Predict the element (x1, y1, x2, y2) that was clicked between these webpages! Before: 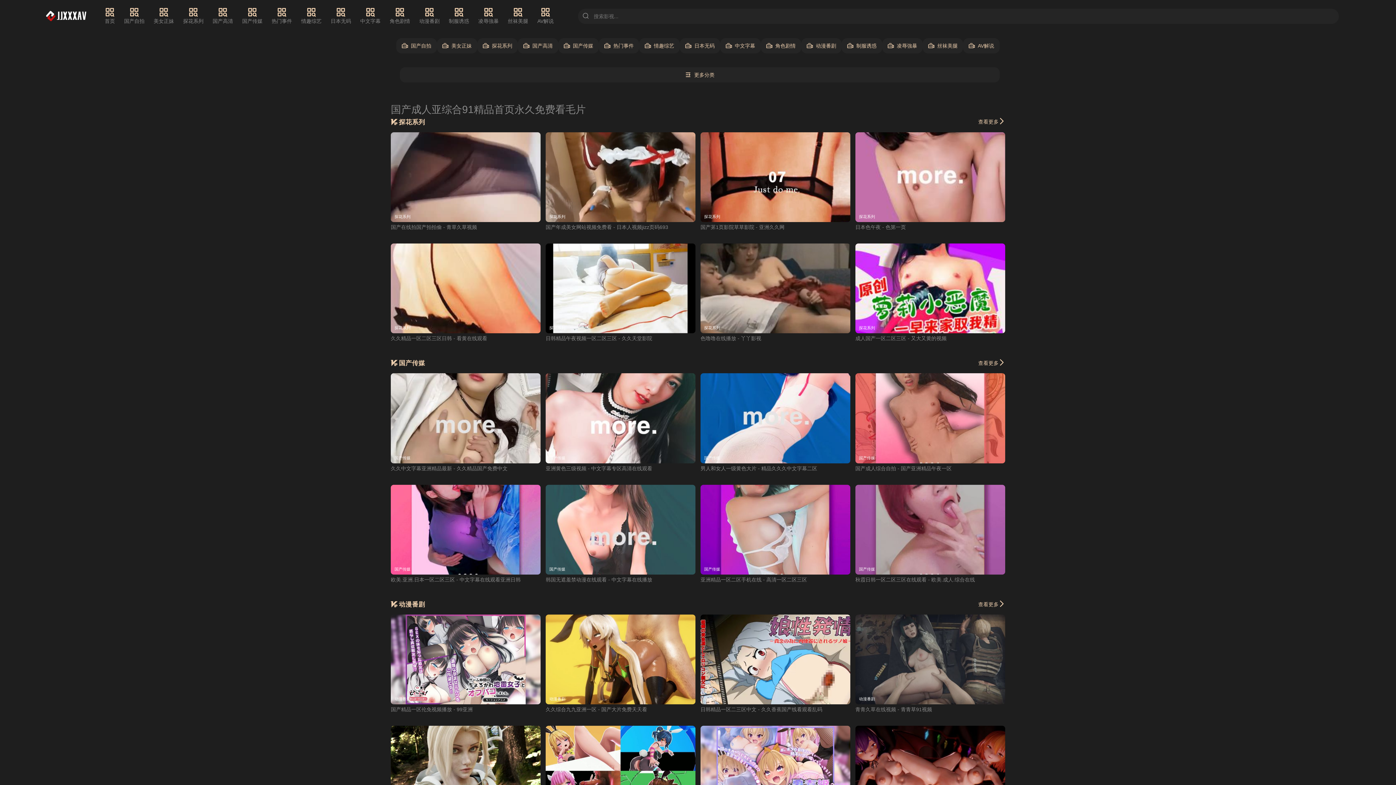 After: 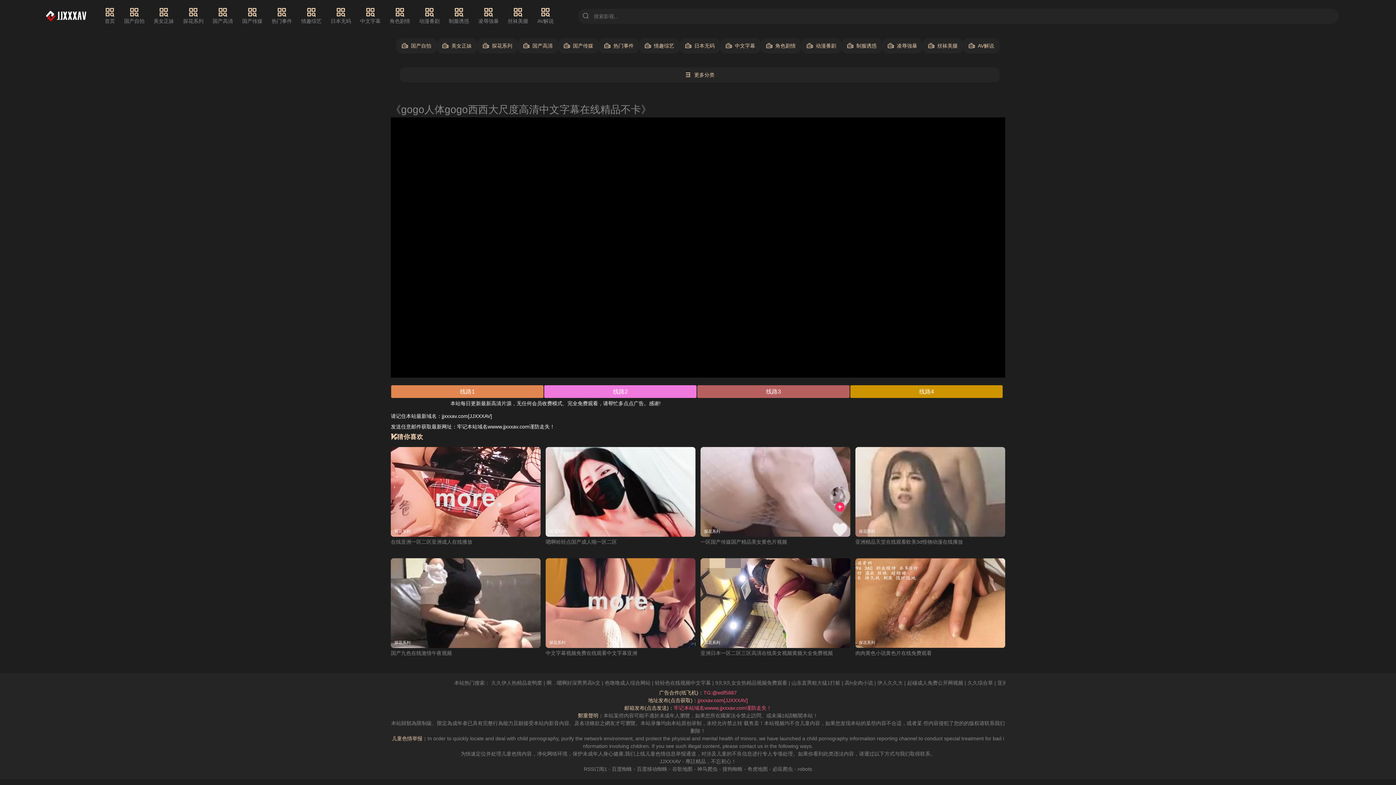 Action: label: 国产年成美女网站视频免费看 - 日本人视频jizz页码693 bbox: (545, 224, 668, 230)